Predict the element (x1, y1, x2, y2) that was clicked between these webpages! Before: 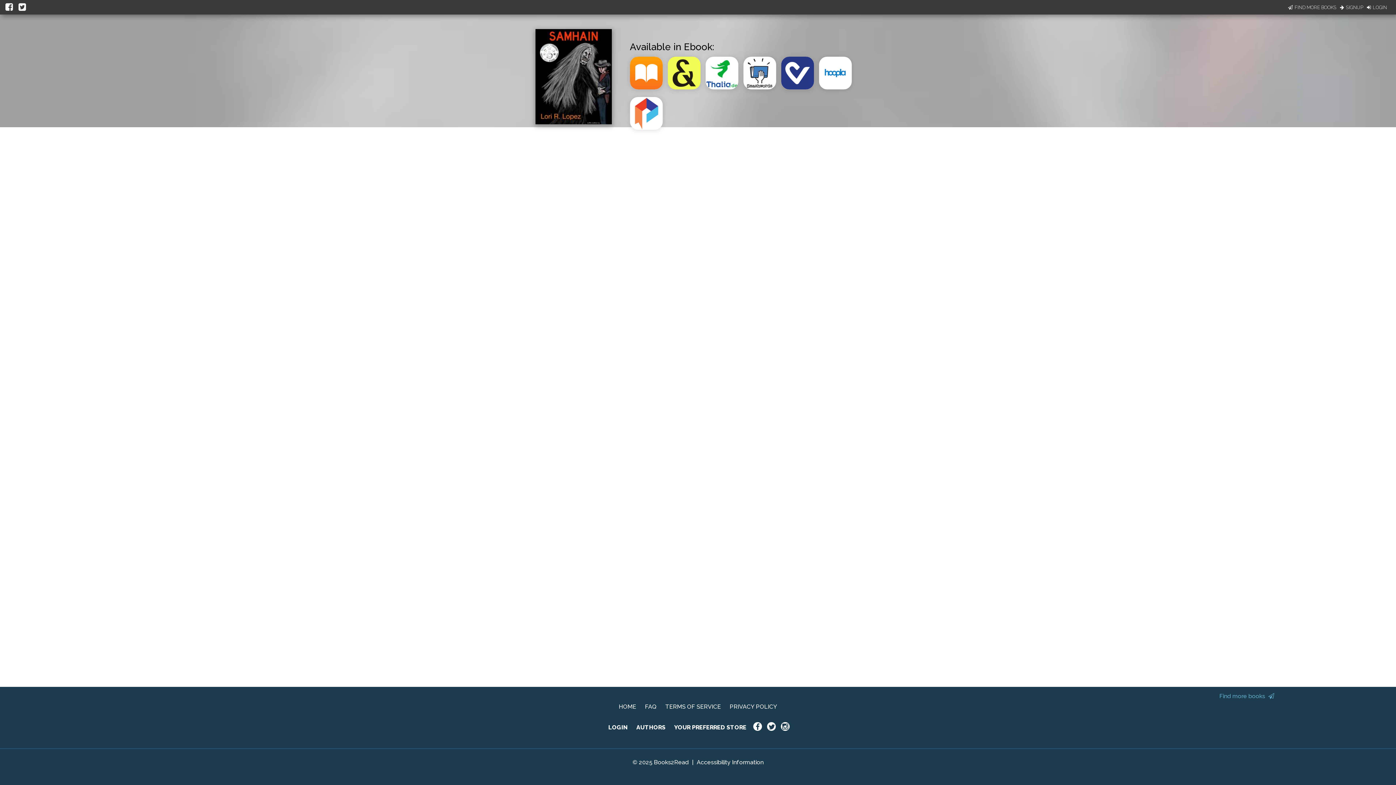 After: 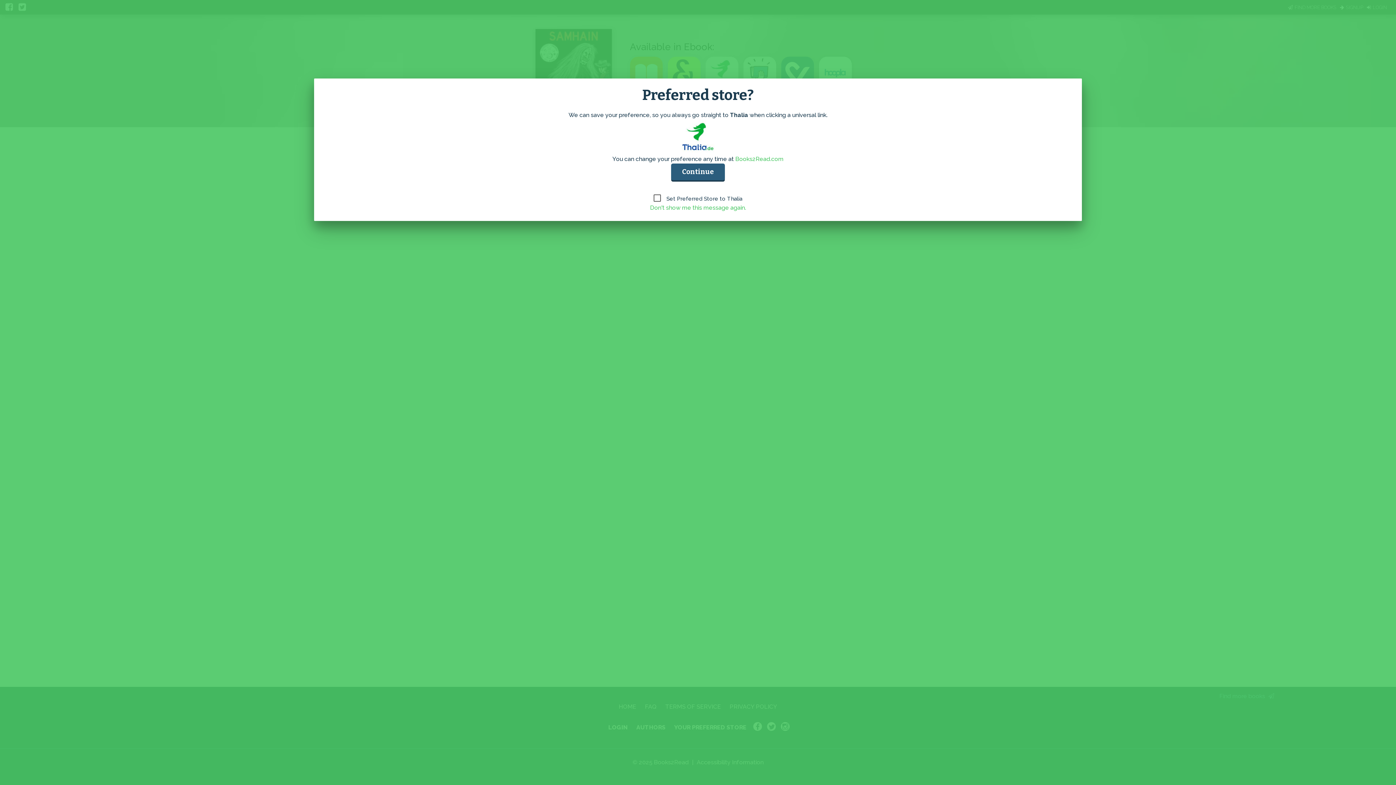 Action: bbox: (705, 86, 743, 93)